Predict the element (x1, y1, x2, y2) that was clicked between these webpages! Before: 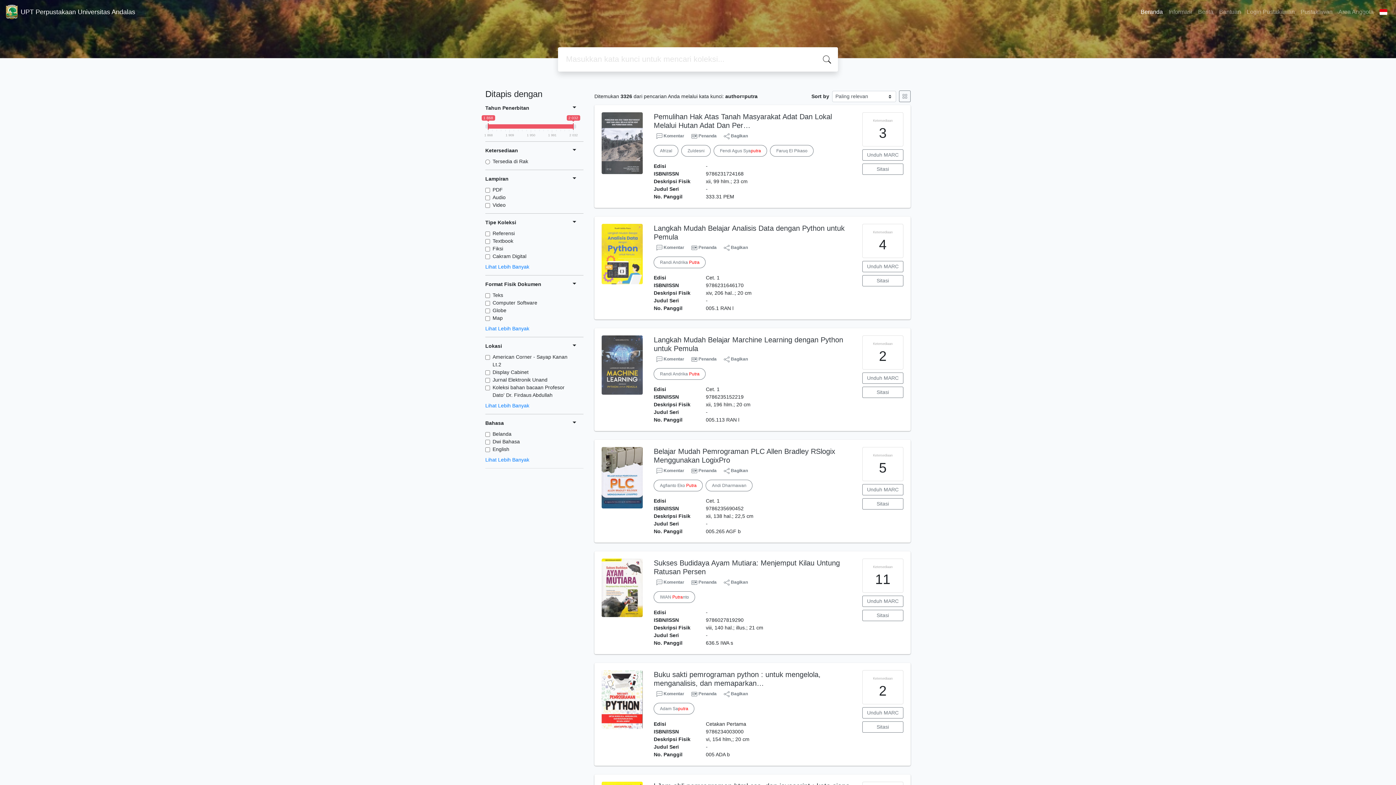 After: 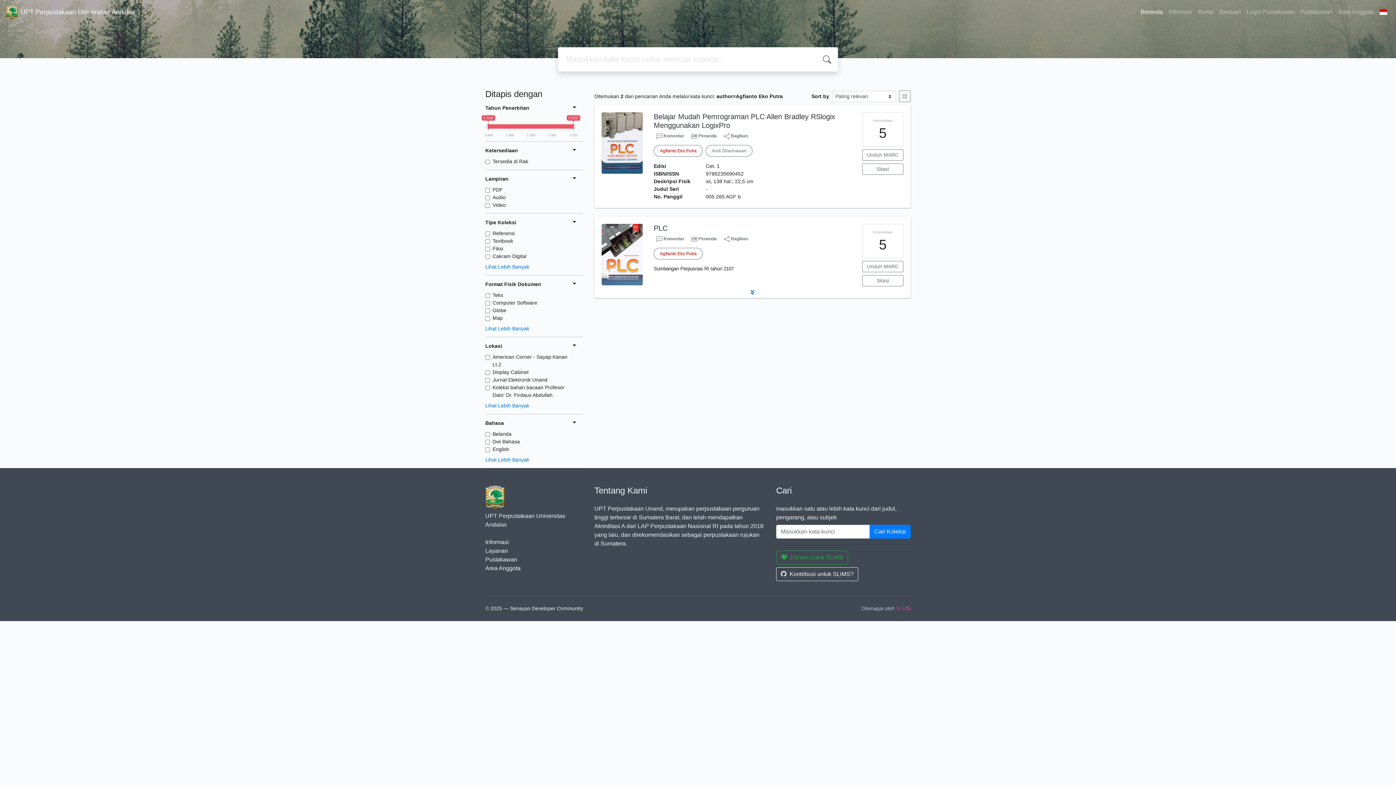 Action: bbox: (653, 480, 703, 491) label: Agfianto Eko Putra